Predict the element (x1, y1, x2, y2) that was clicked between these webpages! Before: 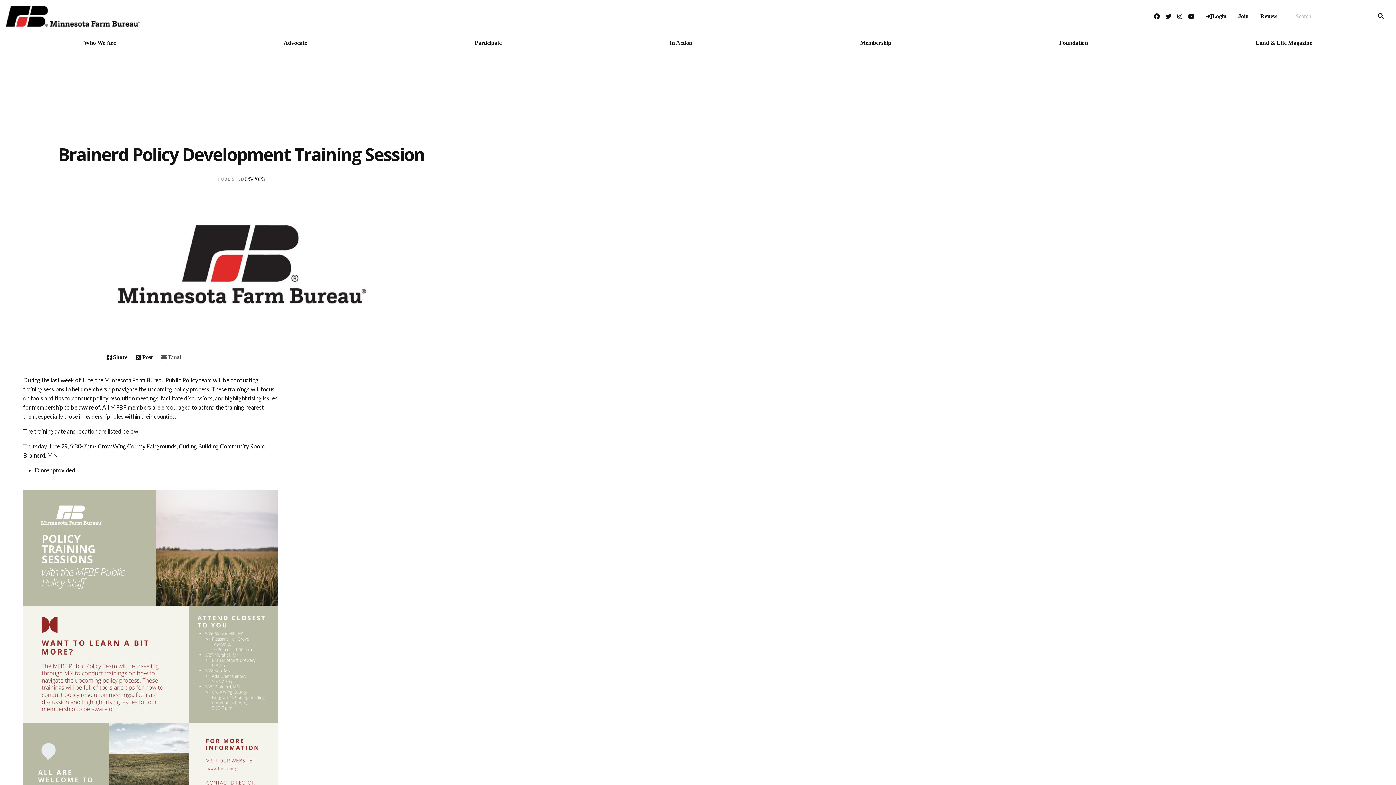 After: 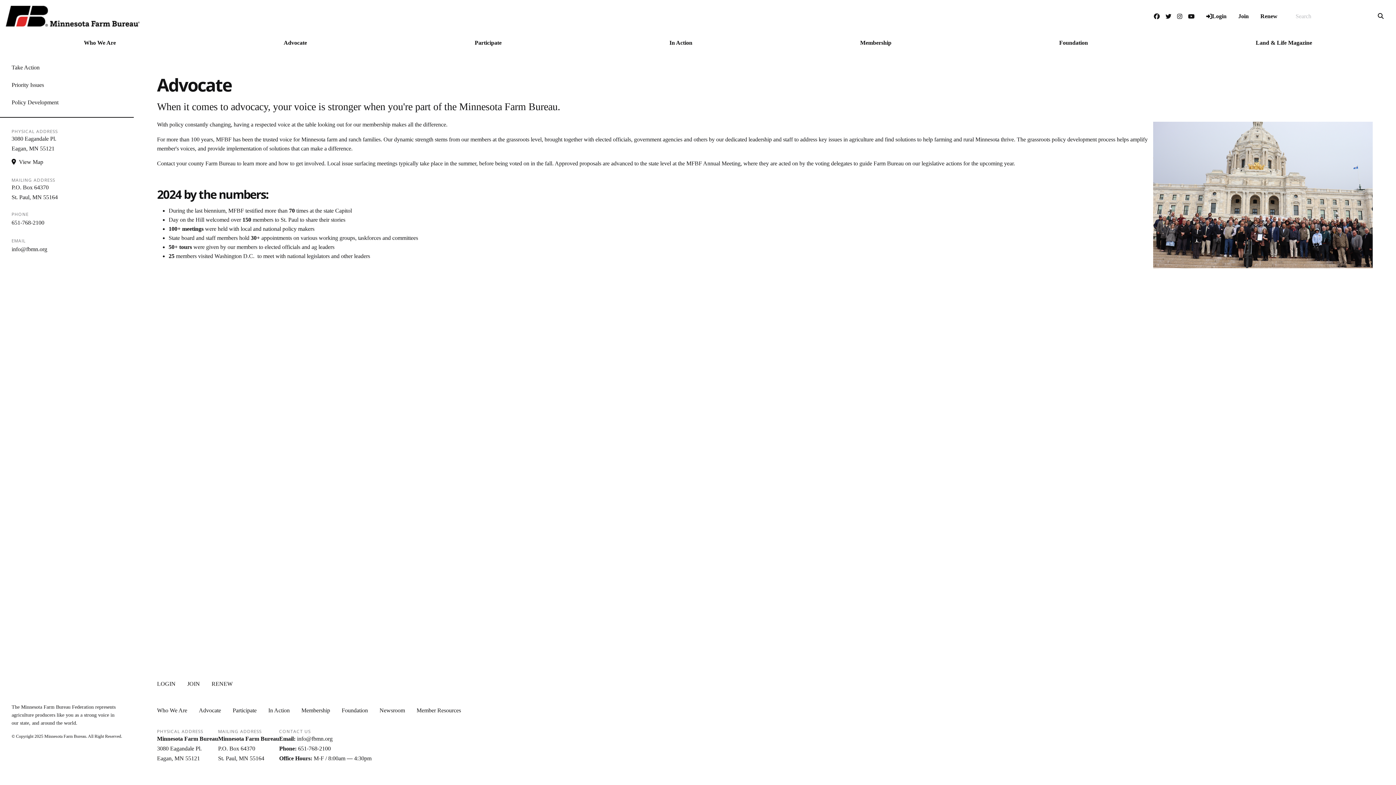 Action: bbox: (199, 32, 390, 53) label: Advocate